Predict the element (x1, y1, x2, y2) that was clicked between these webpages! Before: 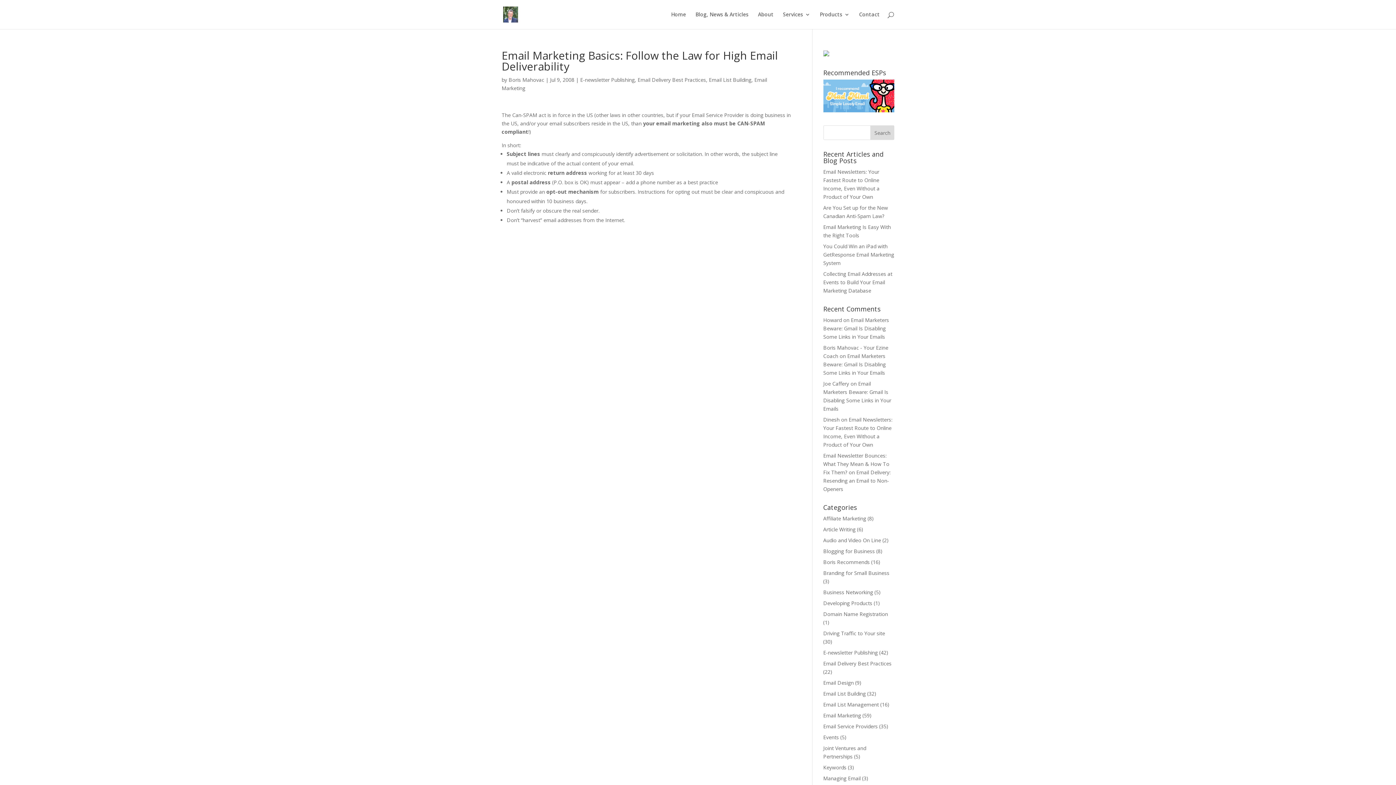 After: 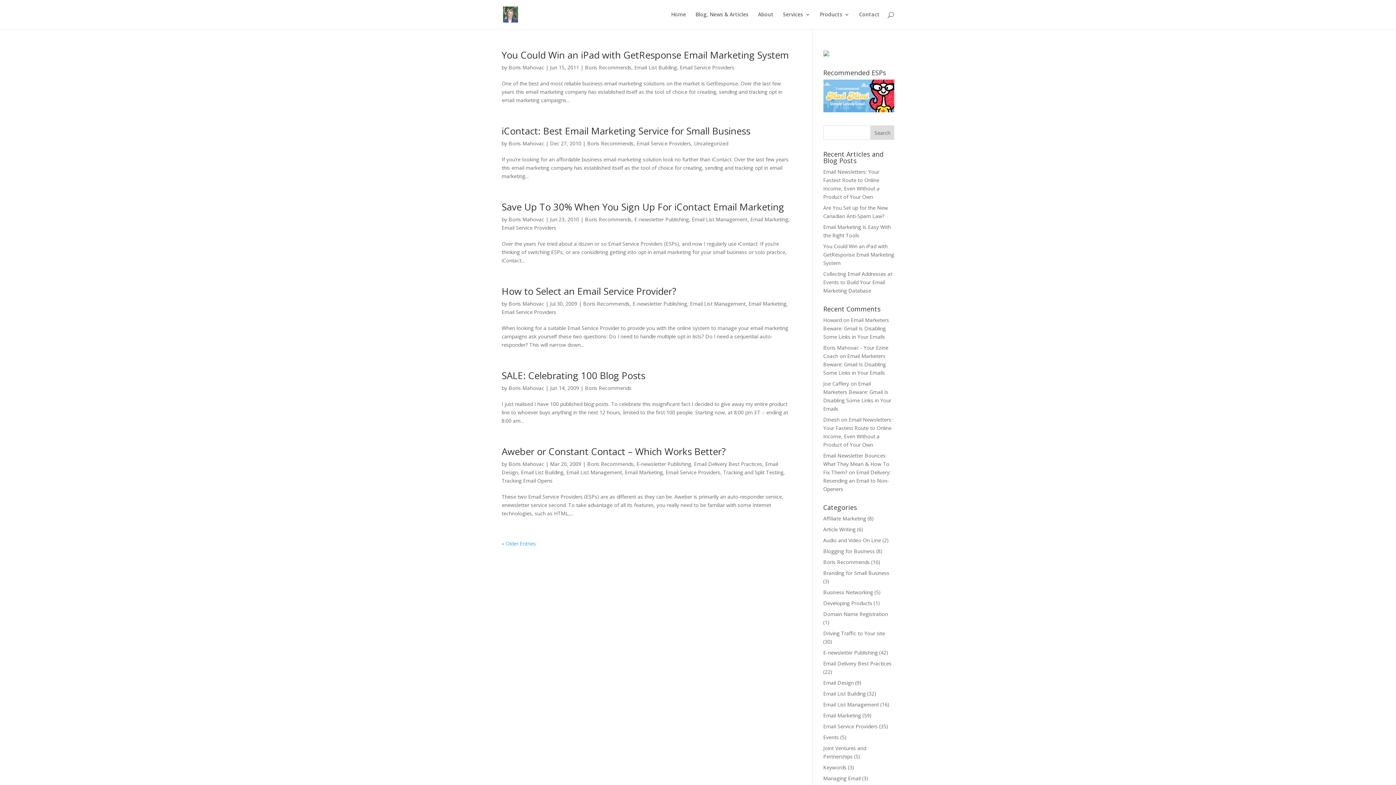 Action: label: Boris Recommends bbox: (823, 559, 870, 565)